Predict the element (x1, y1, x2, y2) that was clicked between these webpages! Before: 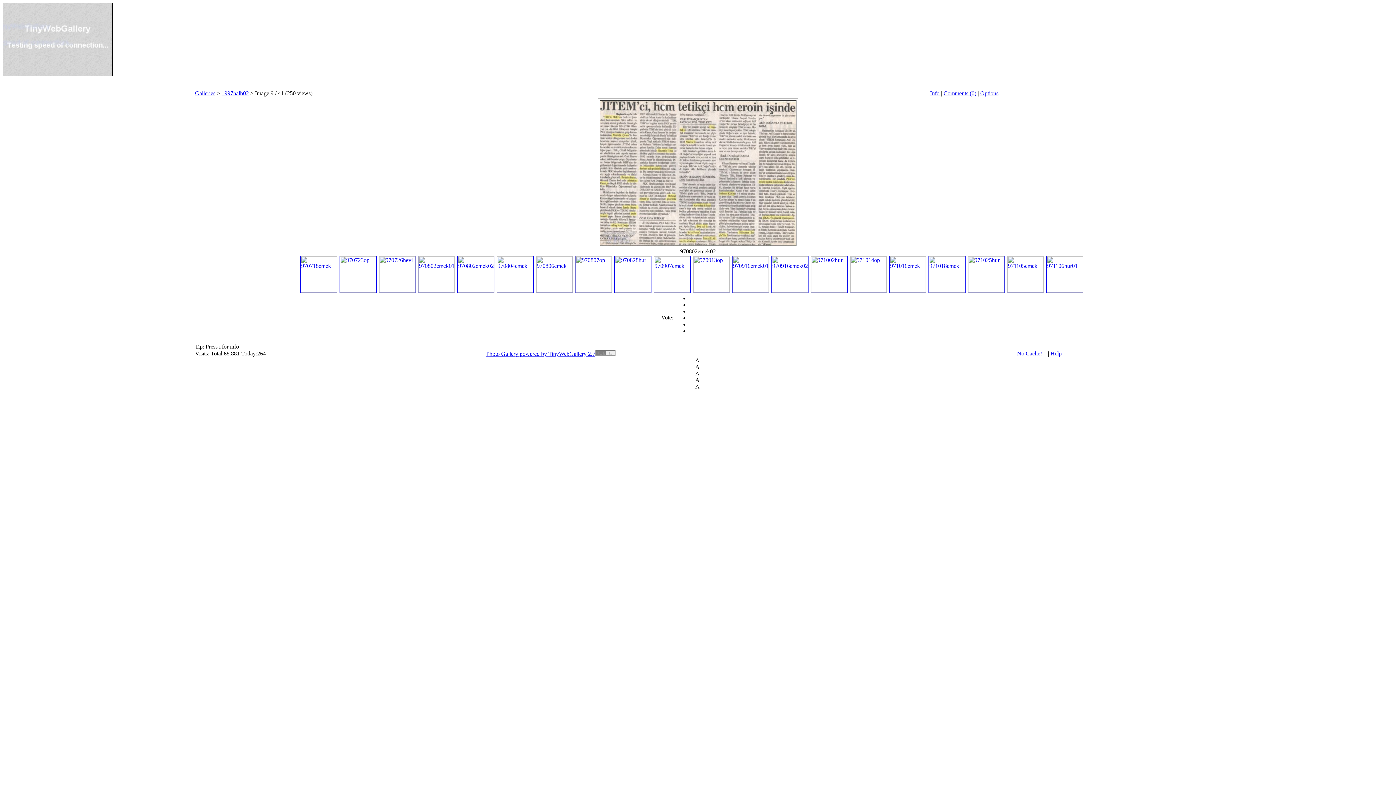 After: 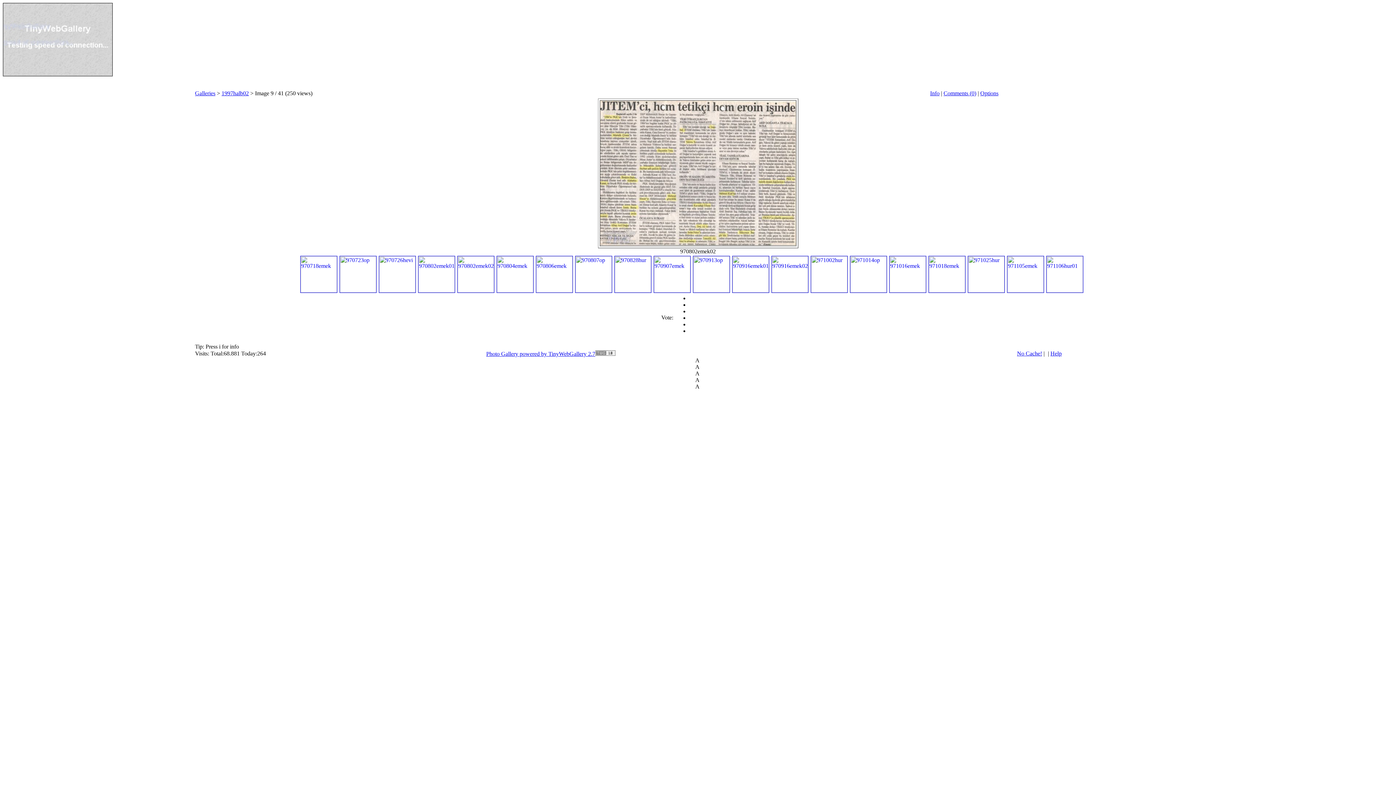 Action: bbox: (1007, 269, 1044, 275)